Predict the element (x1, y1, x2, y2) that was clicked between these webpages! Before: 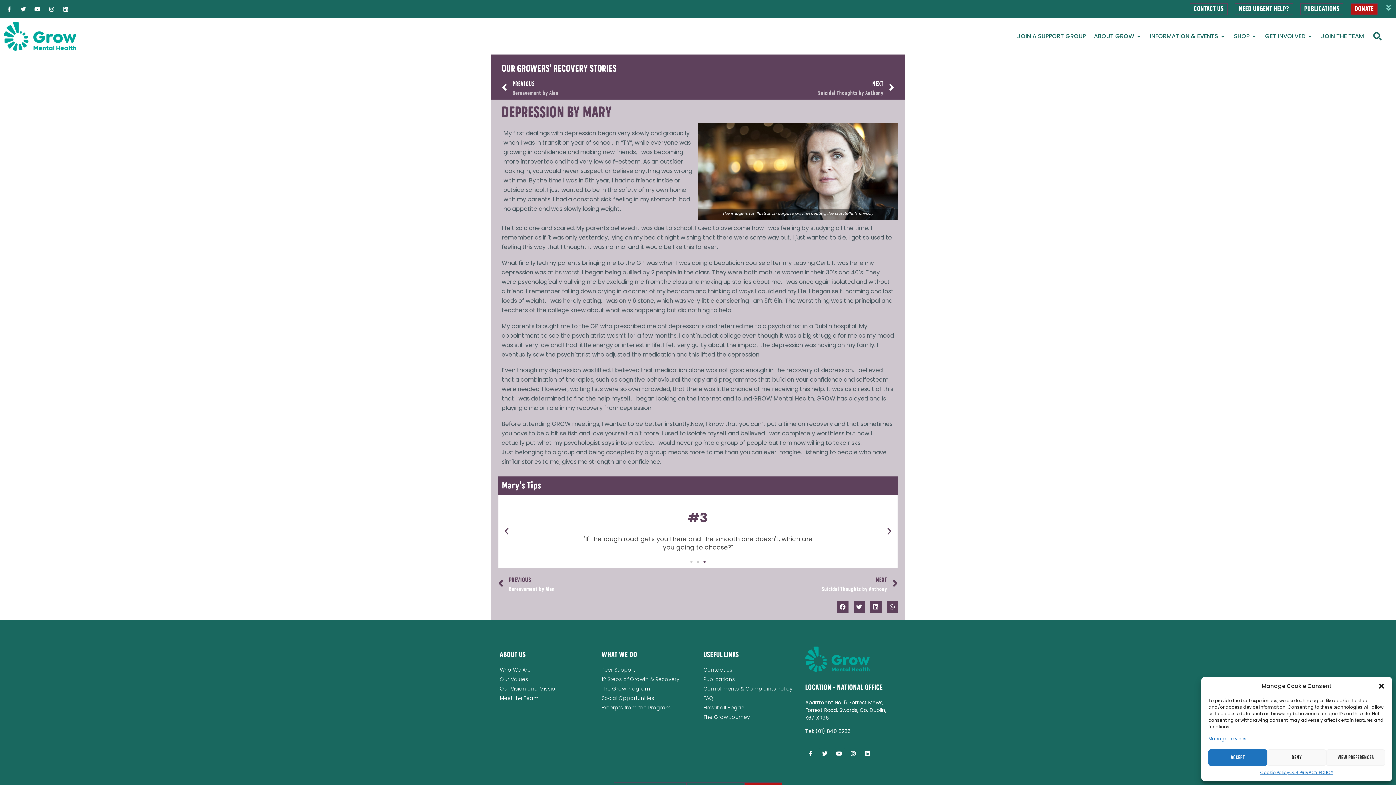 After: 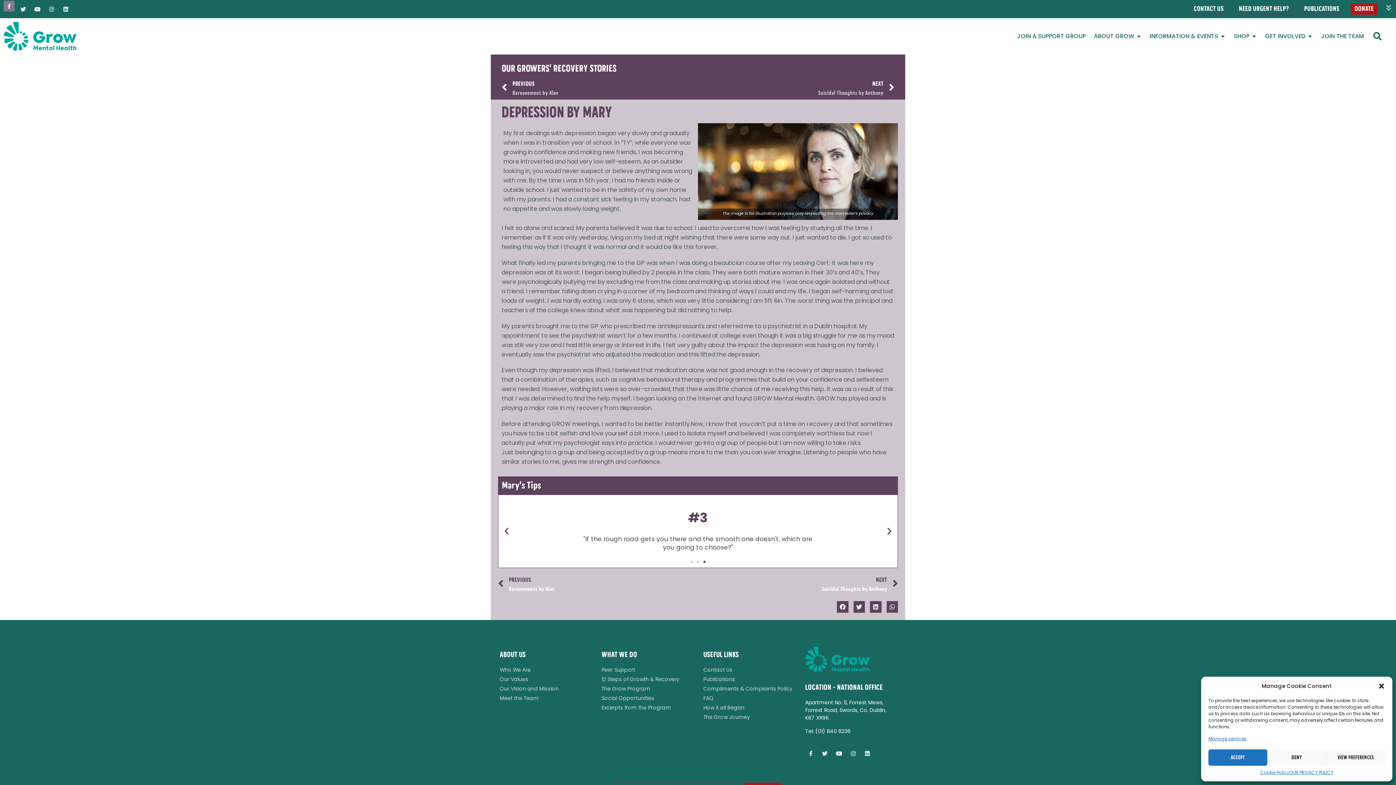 Action: label: Facebook-f bbox: (3, 3, 14, 14)